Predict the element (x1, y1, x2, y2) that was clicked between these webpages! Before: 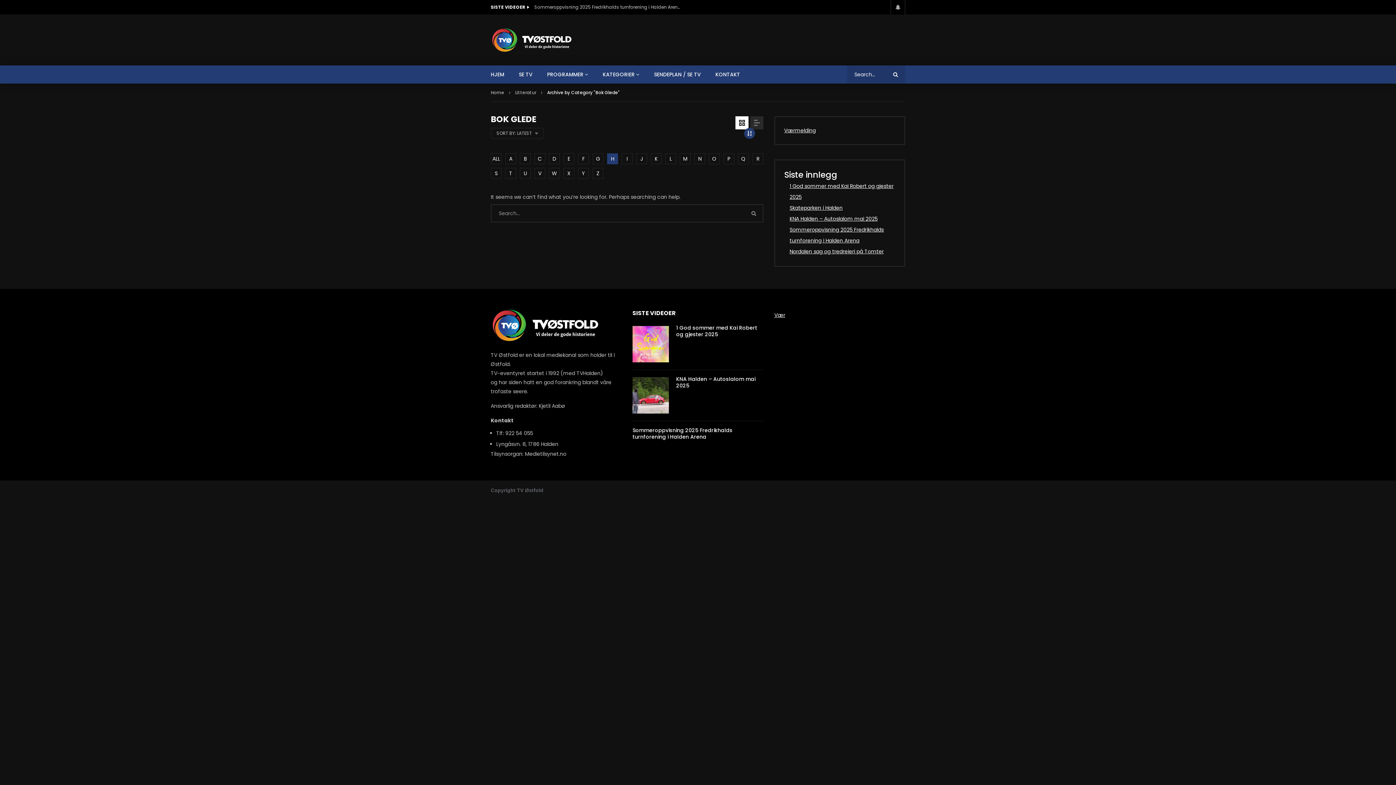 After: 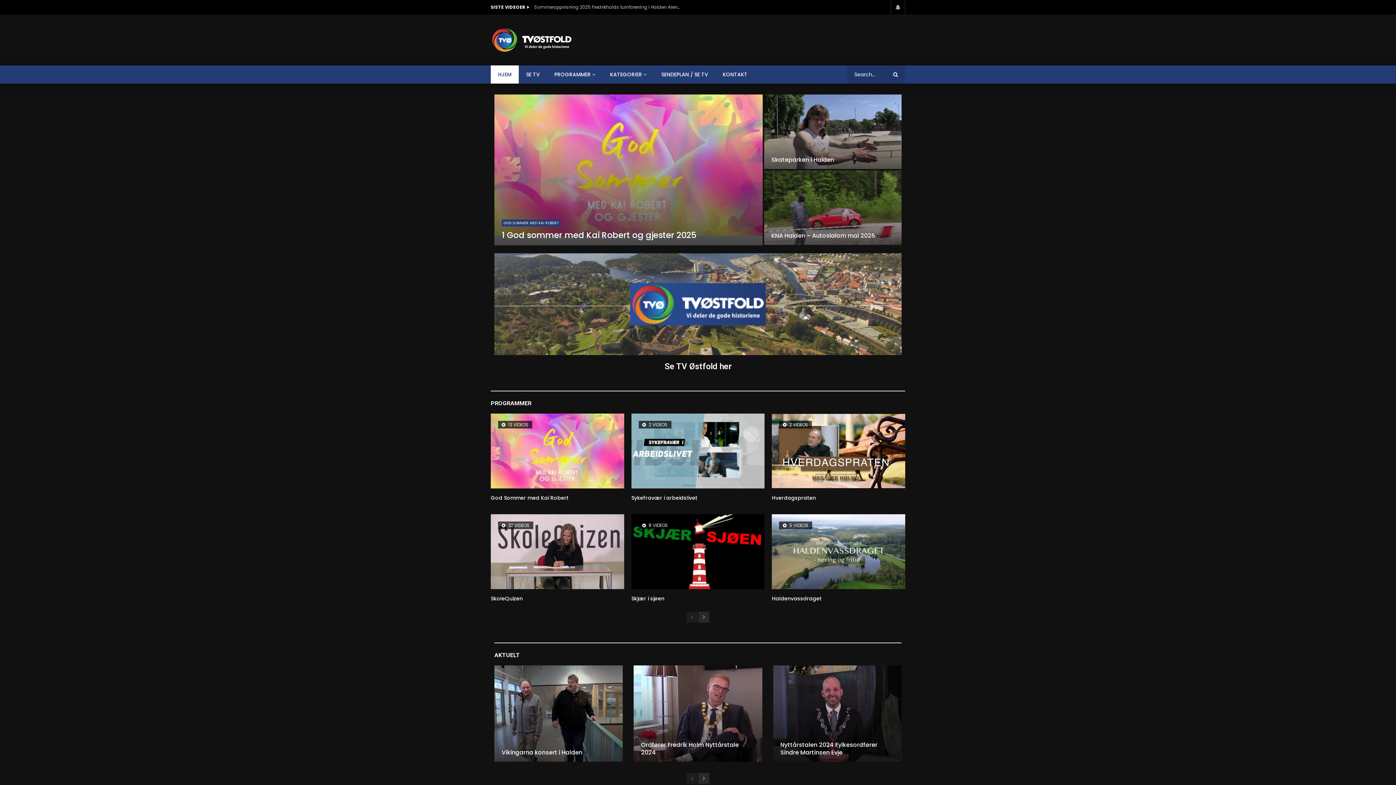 Action: bbox: (490, 89, 504, 95) label: Home